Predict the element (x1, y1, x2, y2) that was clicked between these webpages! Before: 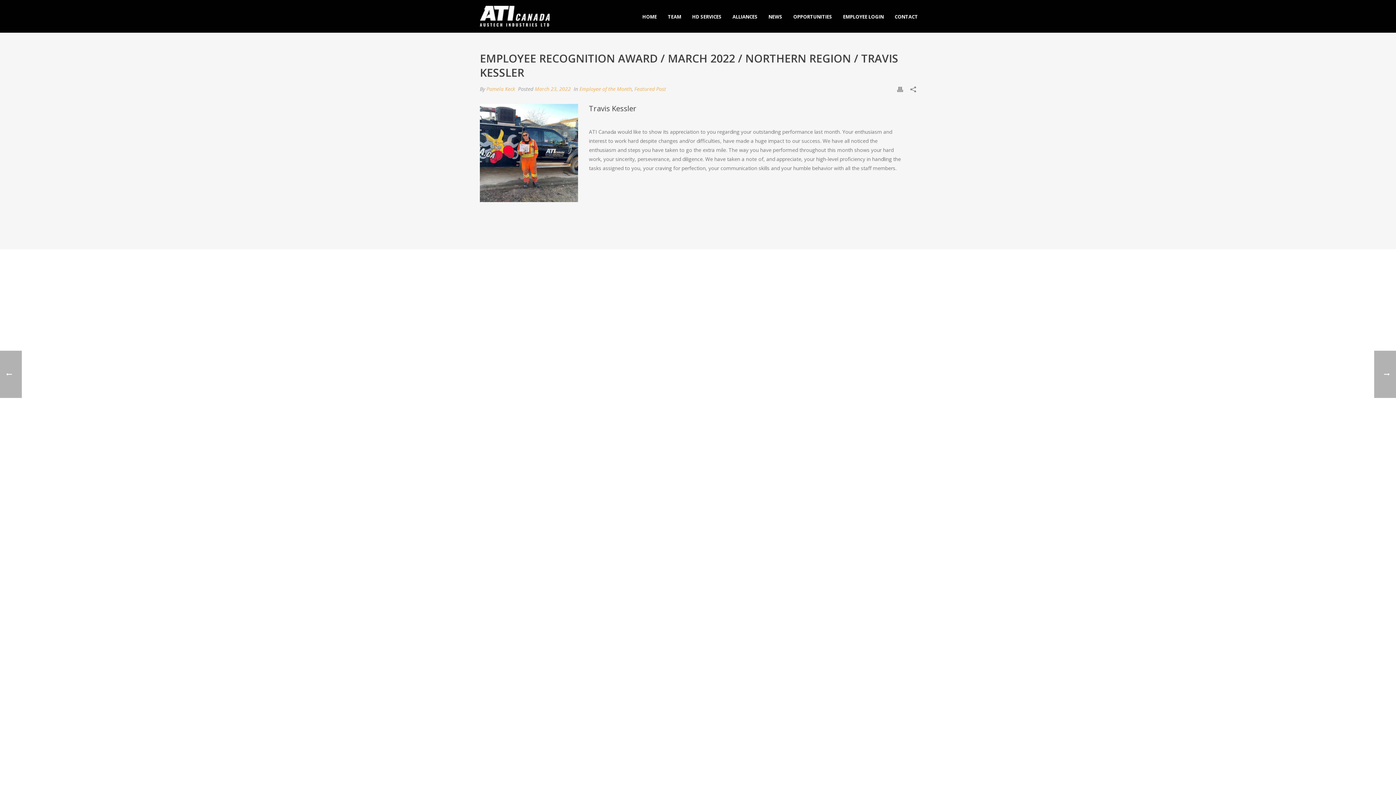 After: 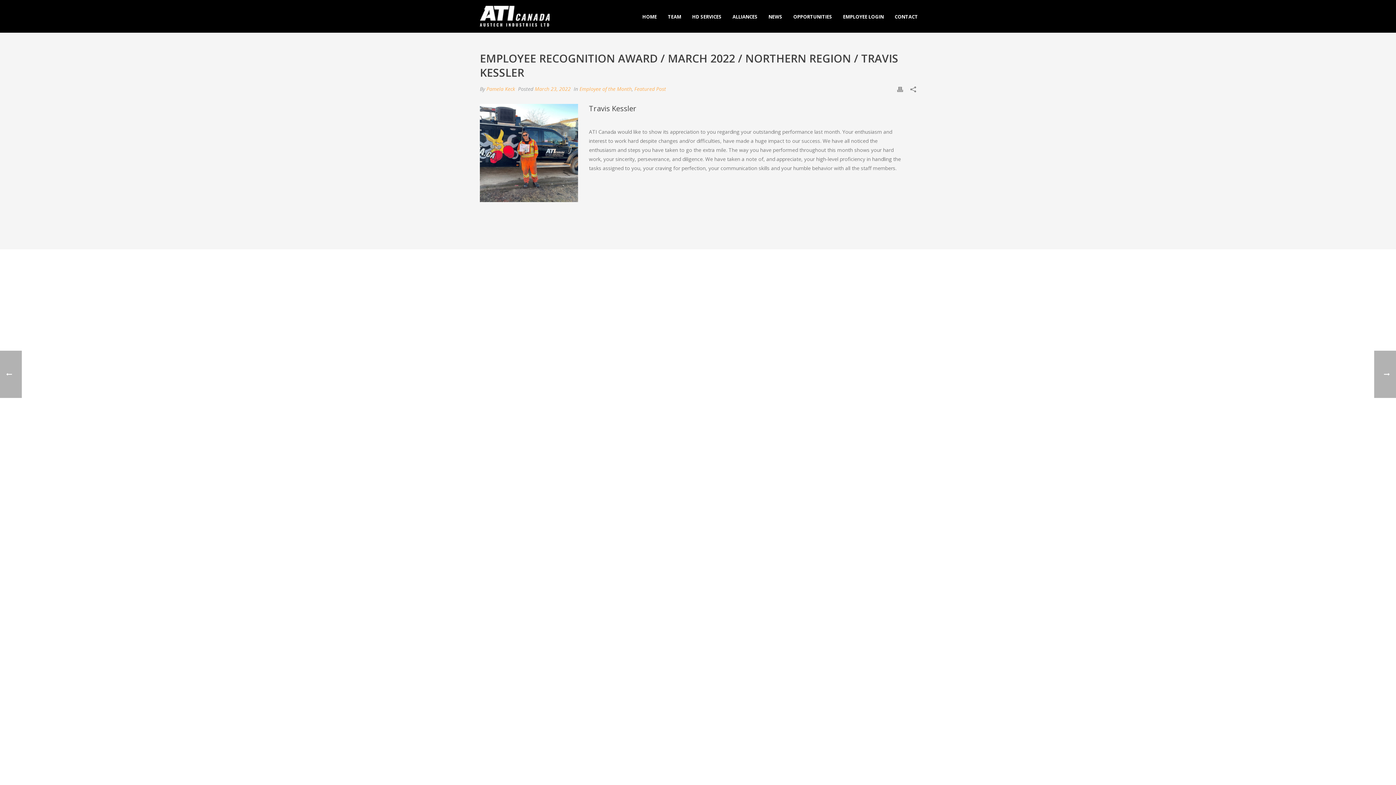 Action: bbox: (897, 84, 903, 93)